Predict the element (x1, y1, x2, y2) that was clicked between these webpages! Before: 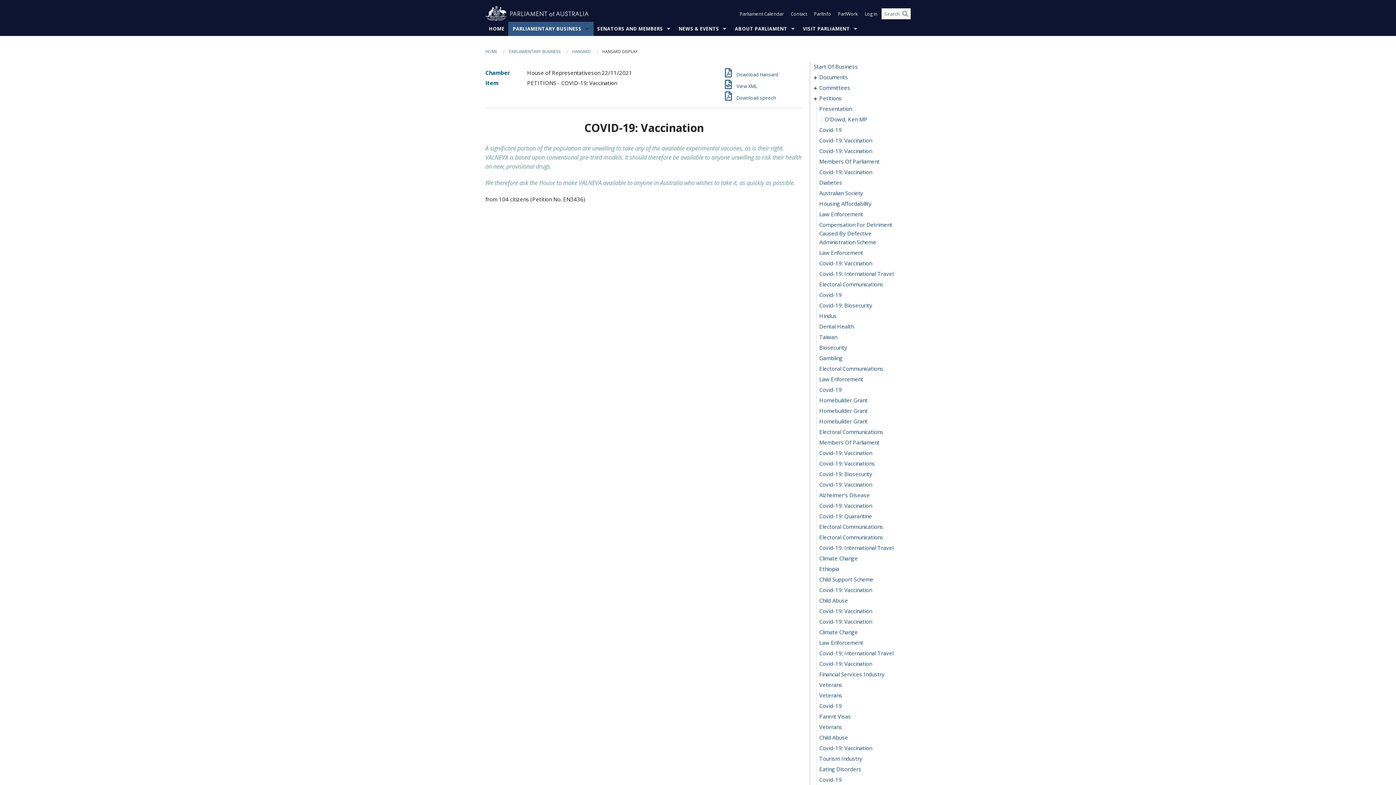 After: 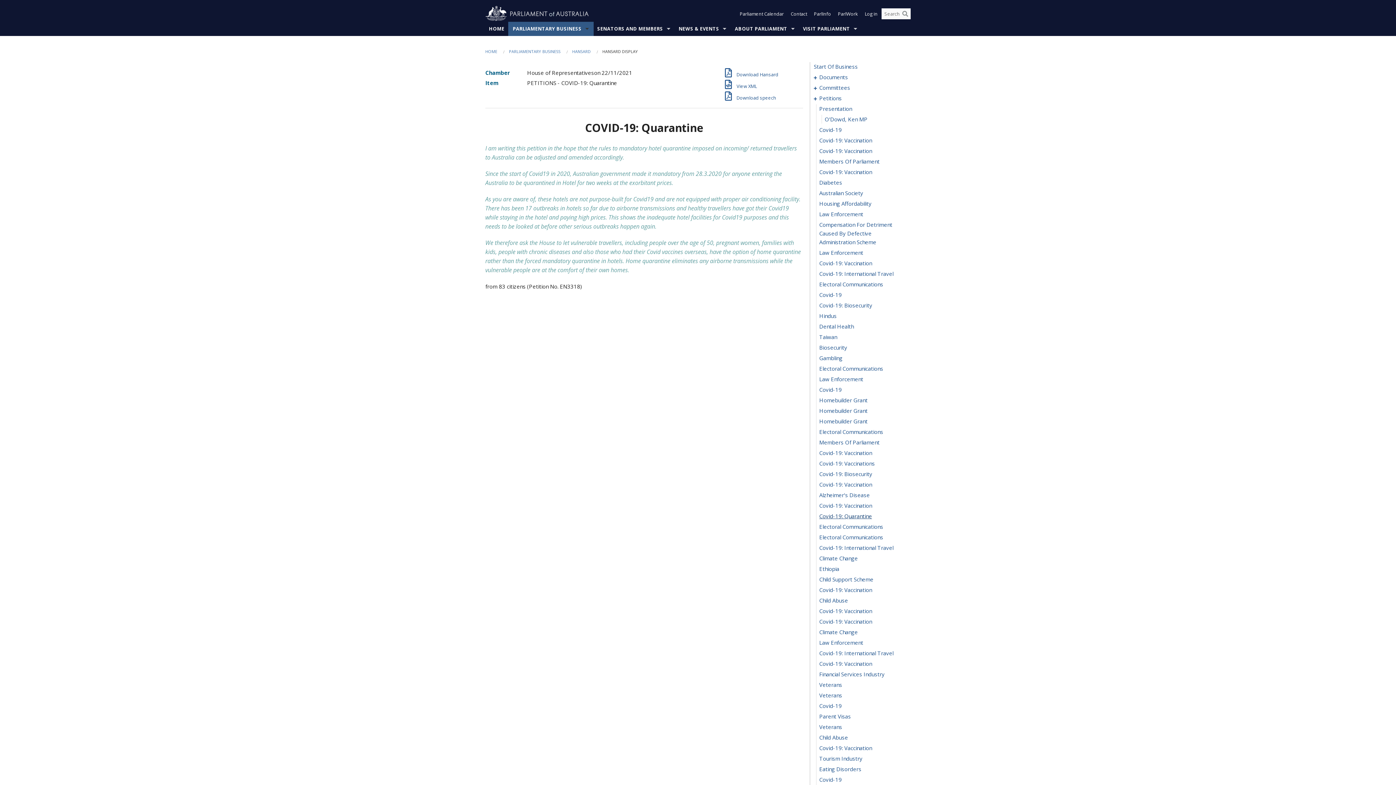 Action: label: 0047 bbox: (819, 512, 872, 520)